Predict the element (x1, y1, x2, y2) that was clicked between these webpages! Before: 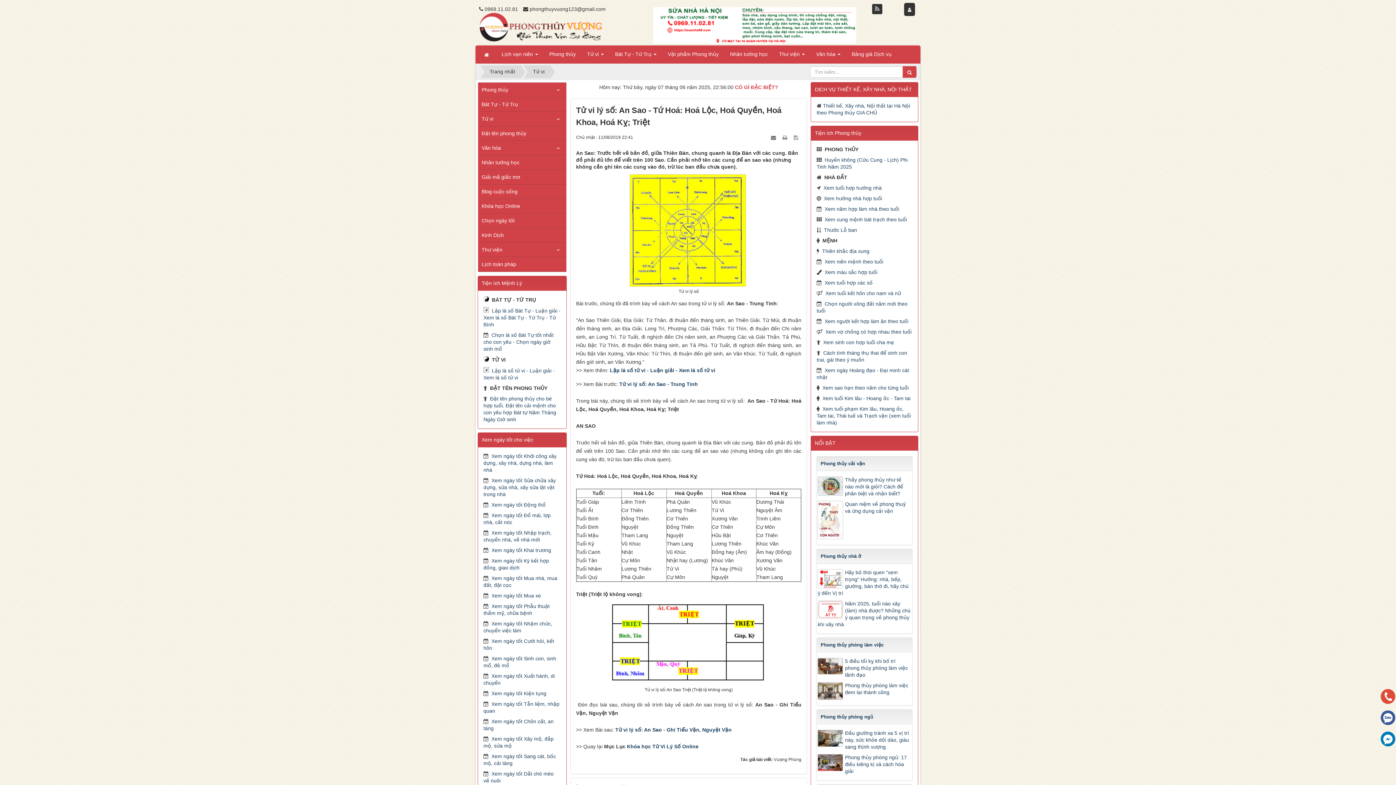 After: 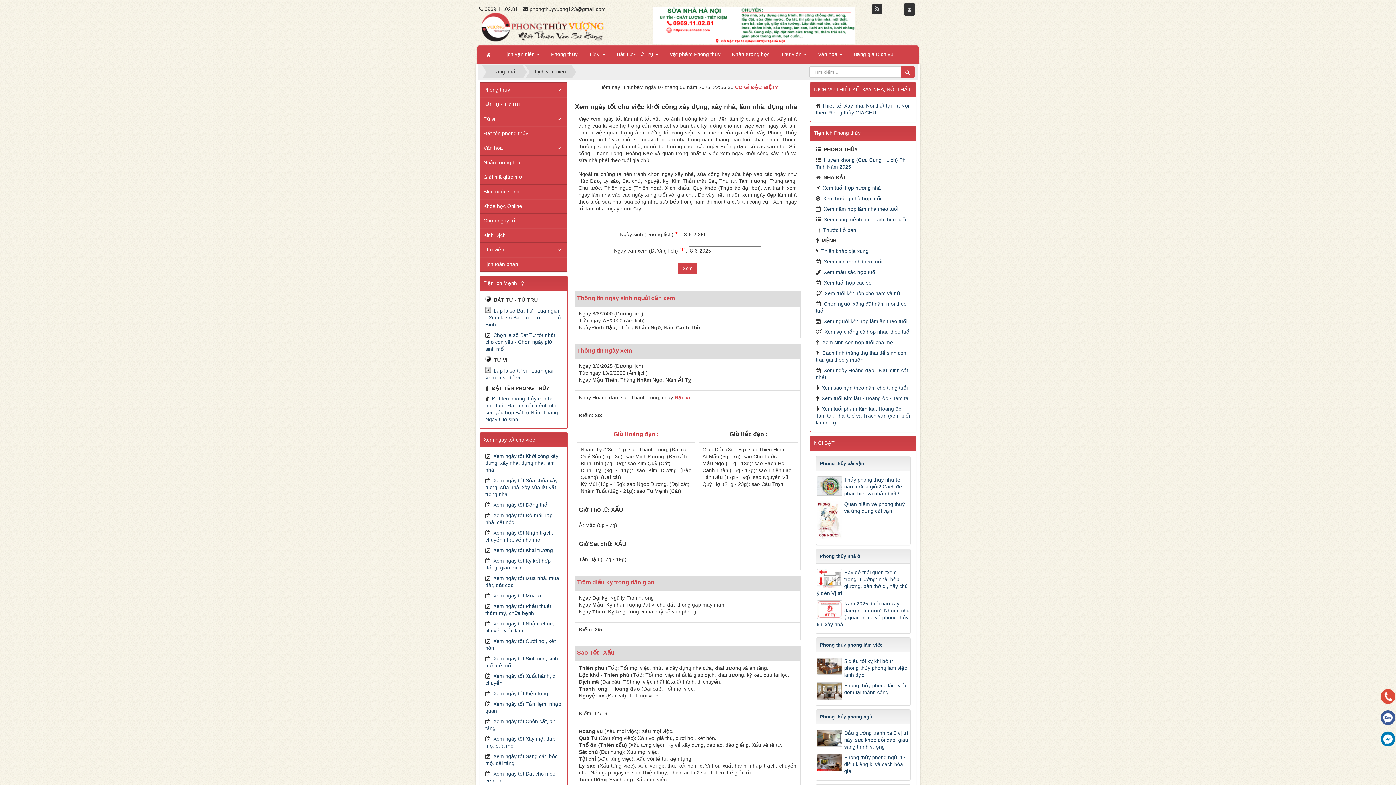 Action: label: Xem ngày tốt Khởi công xây dựng, xây nhà, dựng nhà, làm nhà bbox: (483, 453, 556, 473)